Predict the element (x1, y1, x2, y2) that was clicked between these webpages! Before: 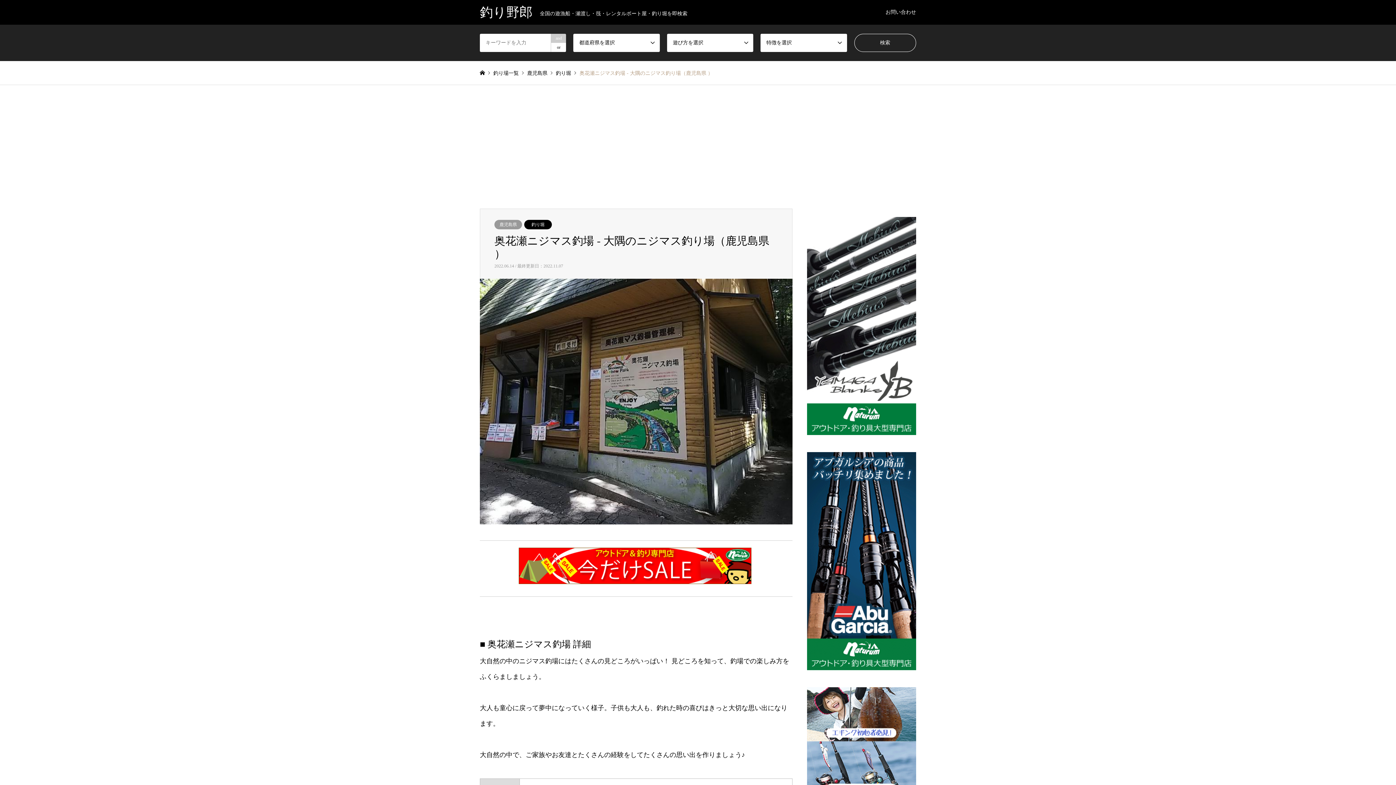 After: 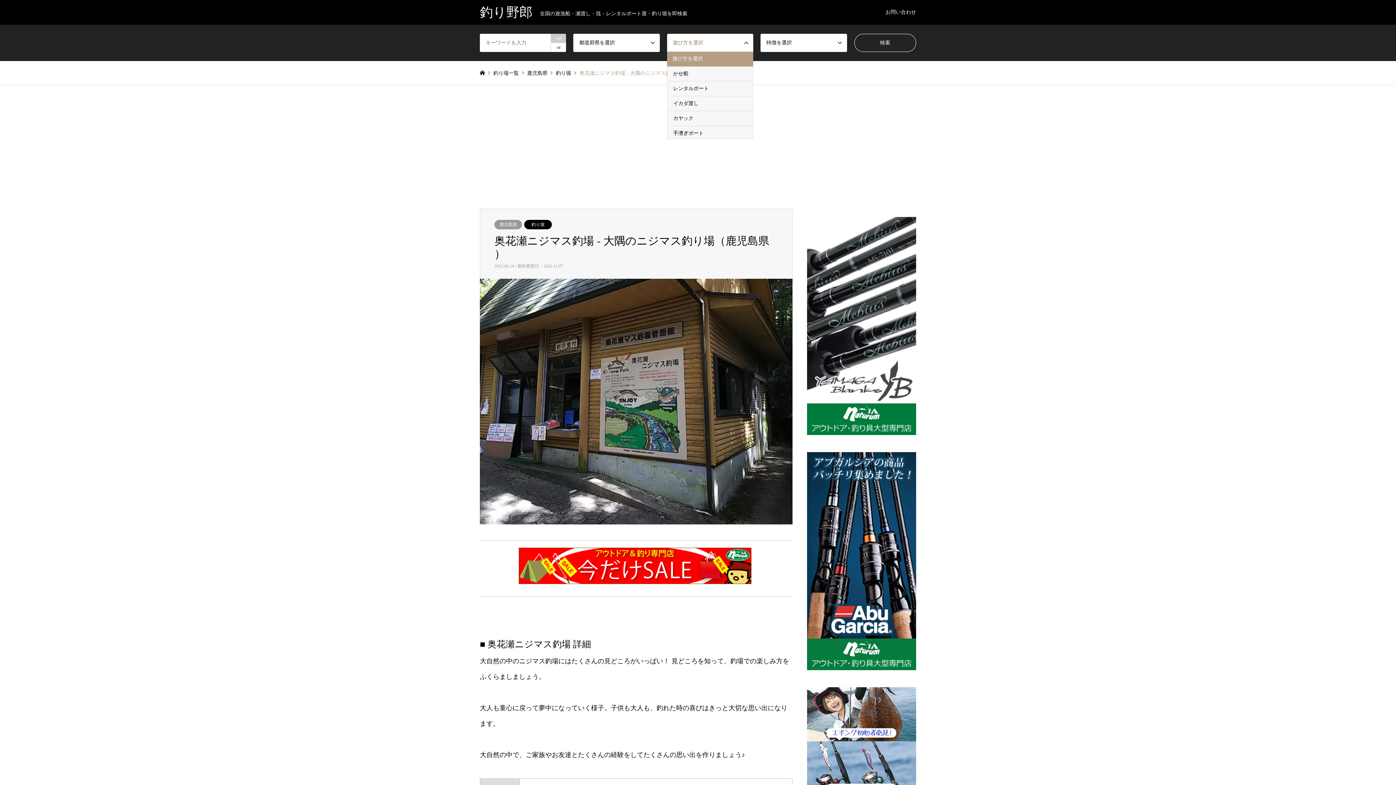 Action: bbox: (667, 33, 753, 52) label: 遊び方を選択